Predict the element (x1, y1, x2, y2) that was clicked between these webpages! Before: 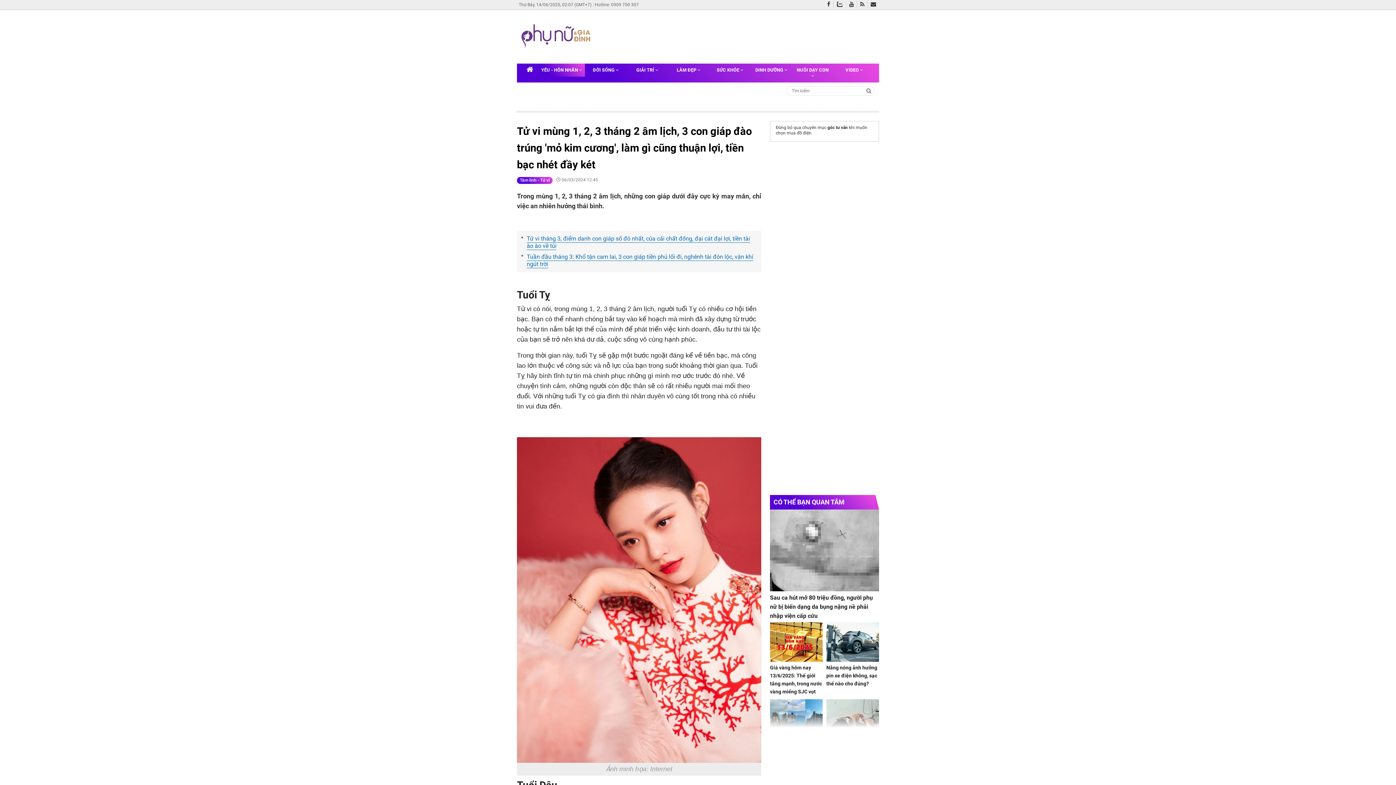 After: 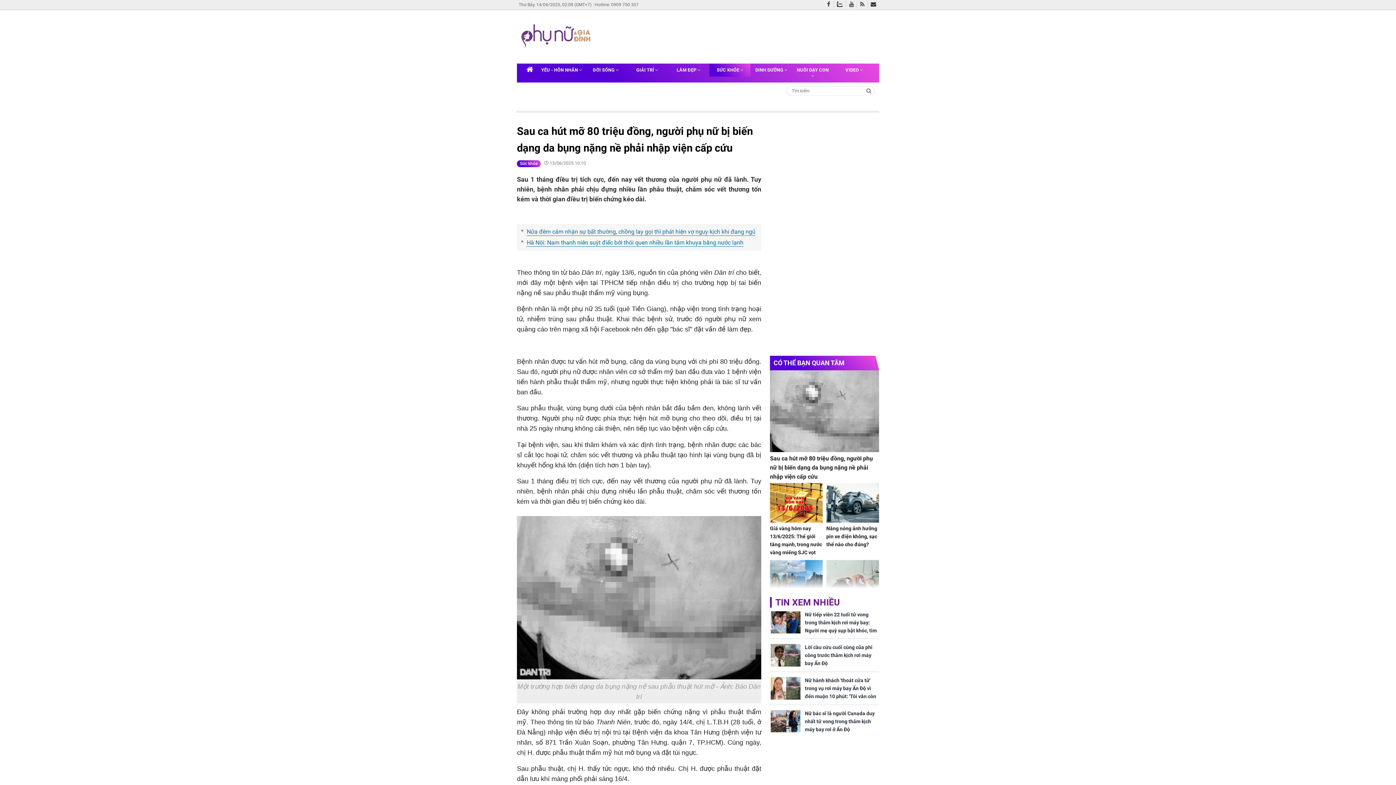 Action: bbox: (770, 593, 879, 620) label: Sau ca hút mỡ 80 triệu đồng, người phụ nữ bị biến dạng da bụng nặng nề phải nhập viện cấp cứu